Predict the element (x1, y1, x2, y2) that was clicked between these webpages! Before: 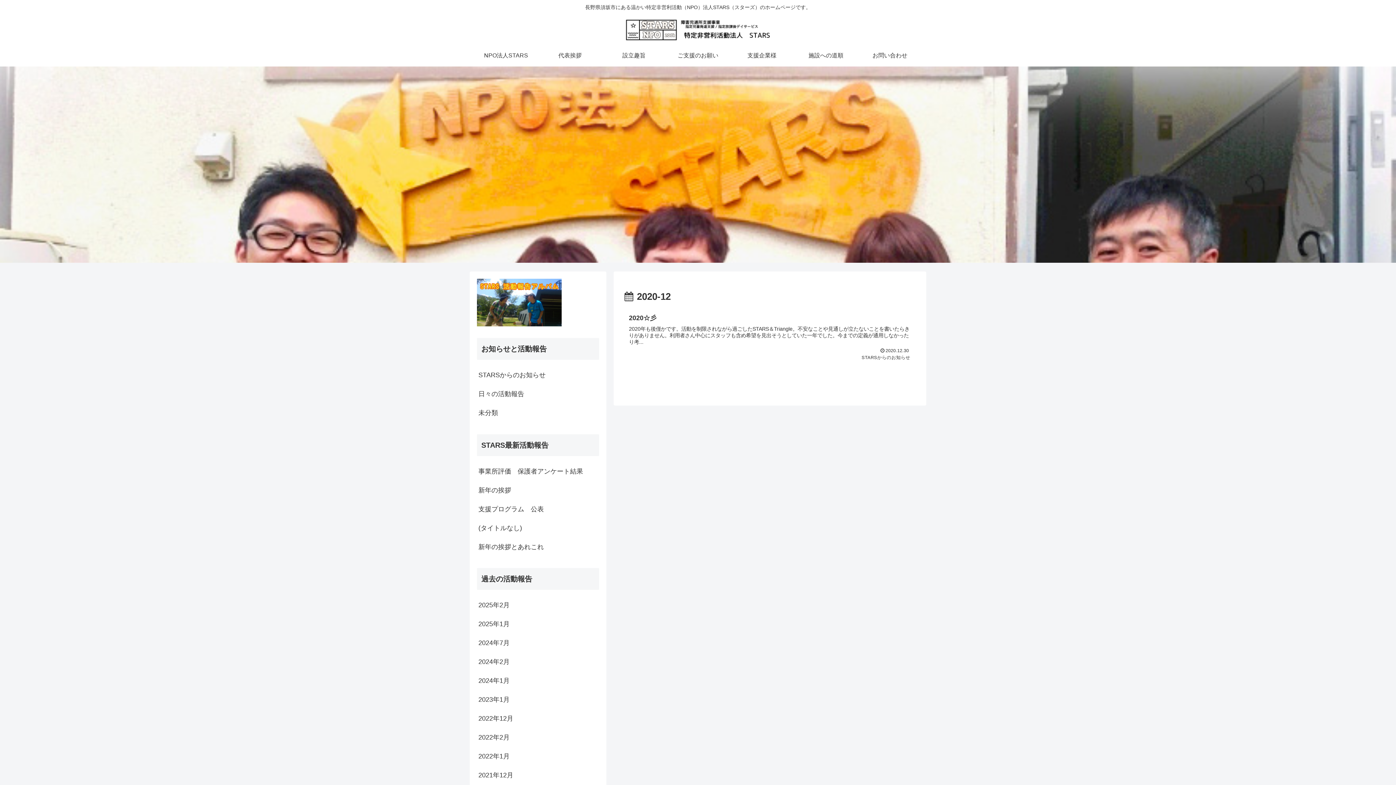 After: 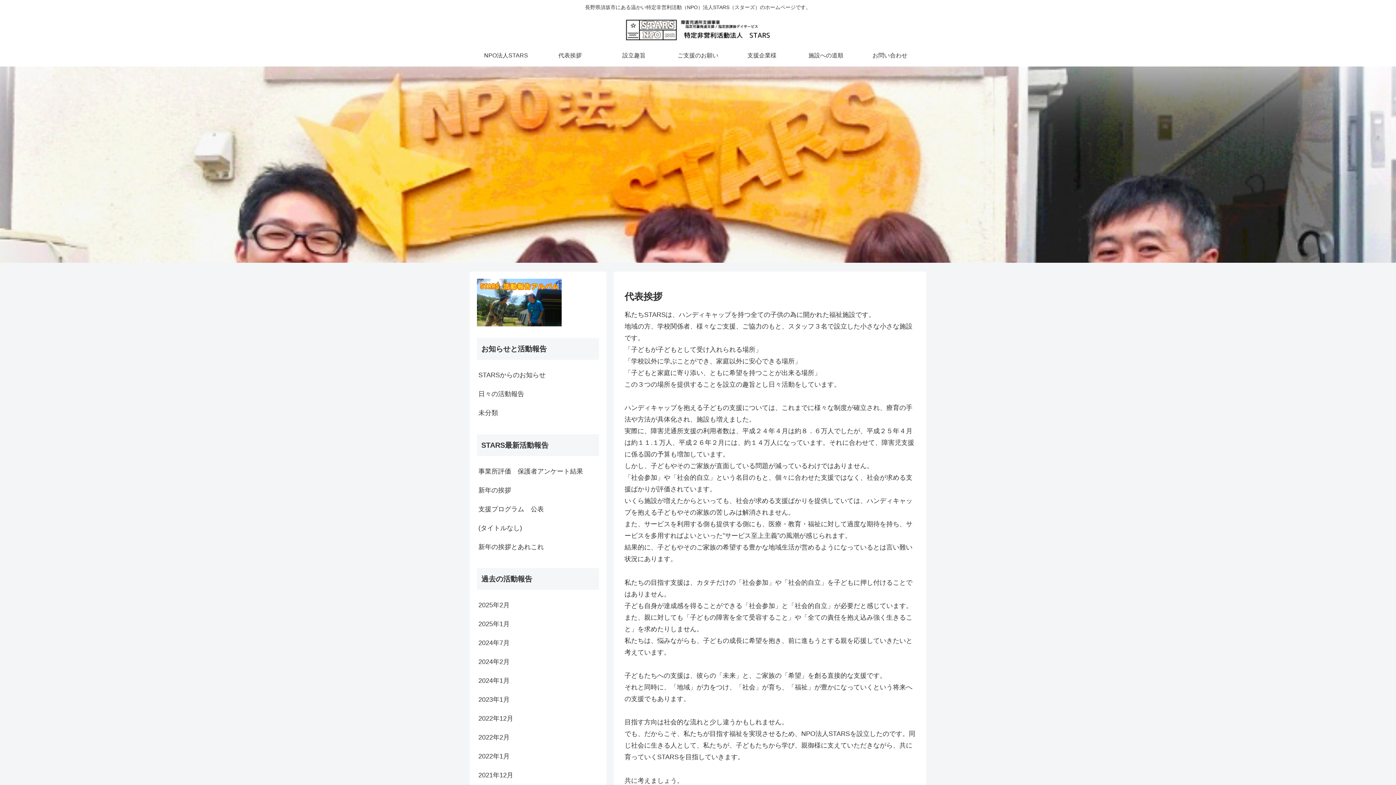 Action: label: 代表挨拶 bbox: (538, 44, 602, 66)